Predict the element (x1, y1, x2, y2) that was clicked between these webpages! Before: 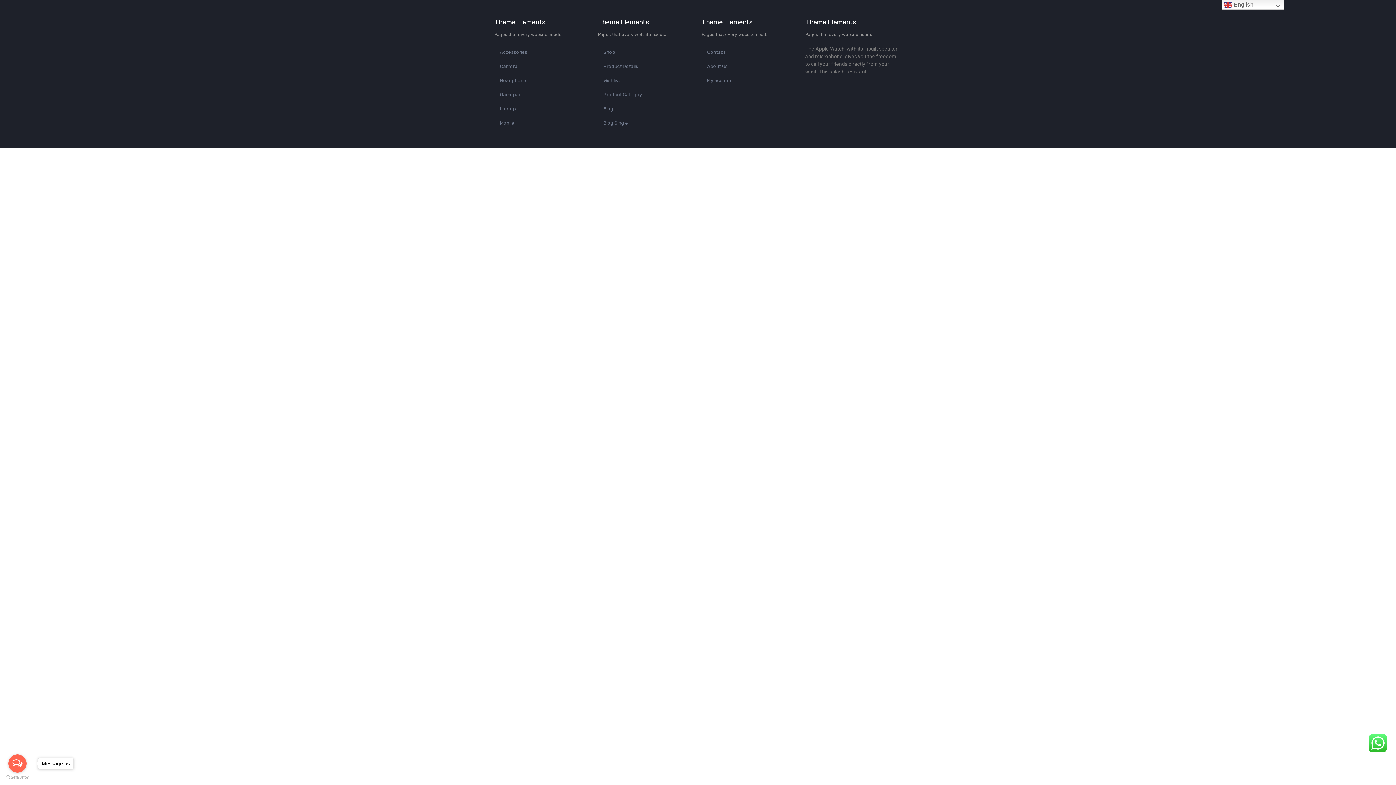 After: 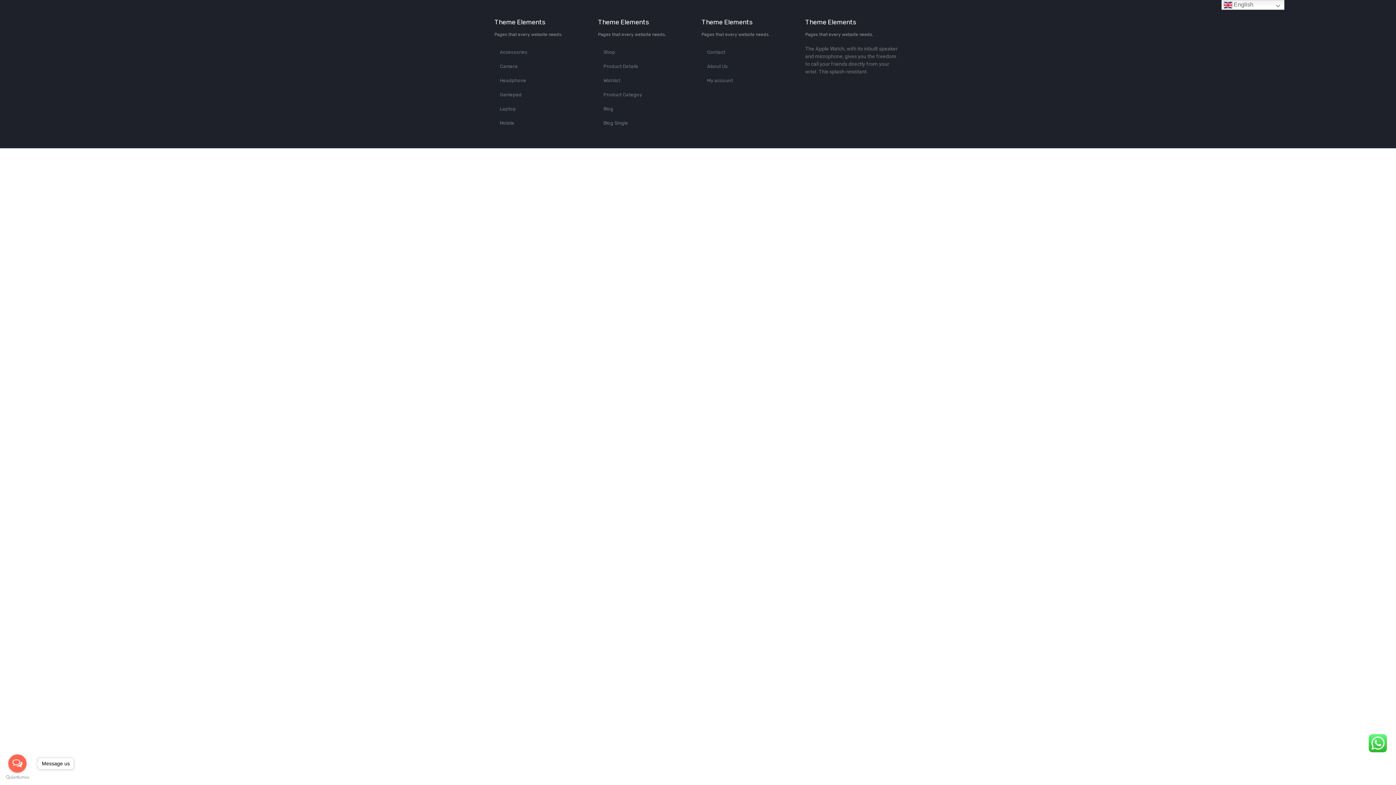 Action: label: Open messengers list bbox: (8, 754, 26, 773)